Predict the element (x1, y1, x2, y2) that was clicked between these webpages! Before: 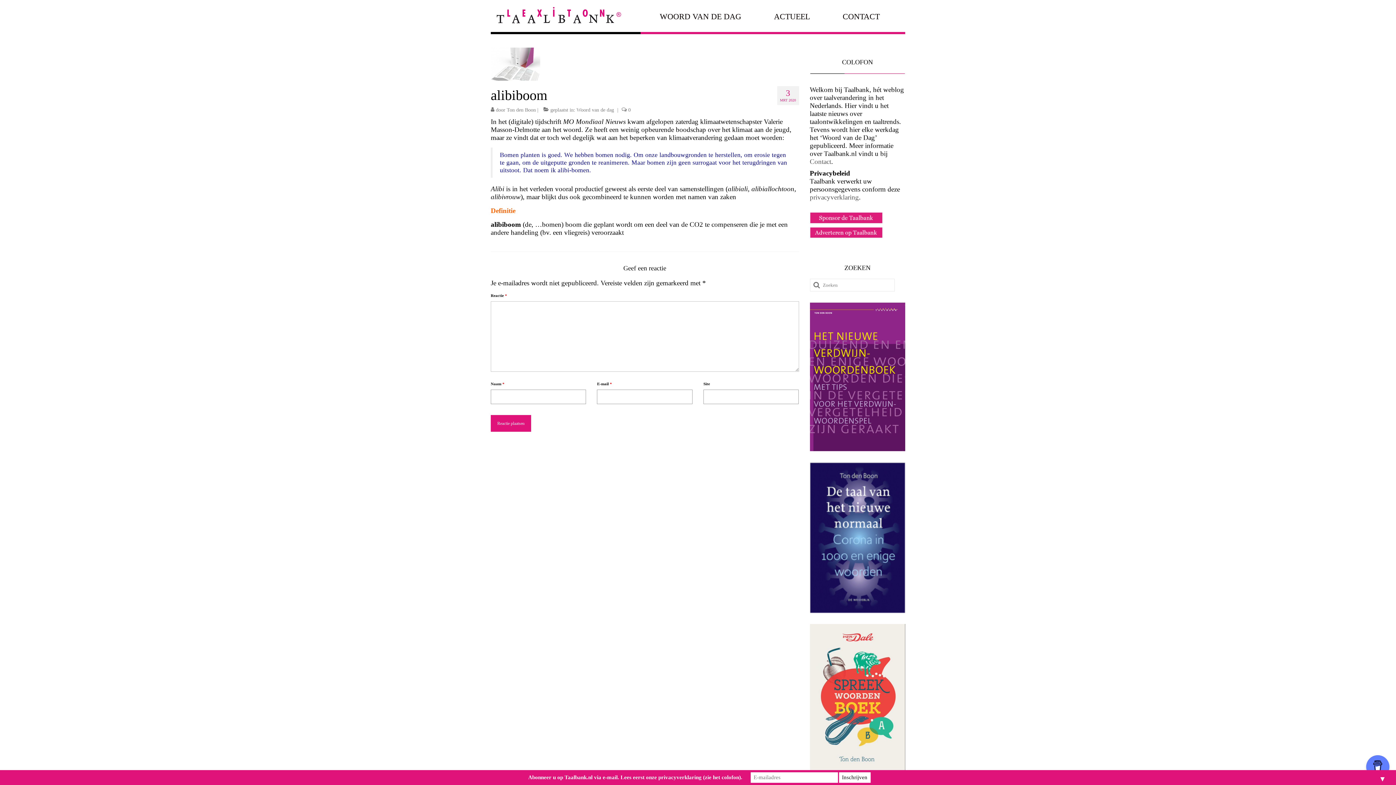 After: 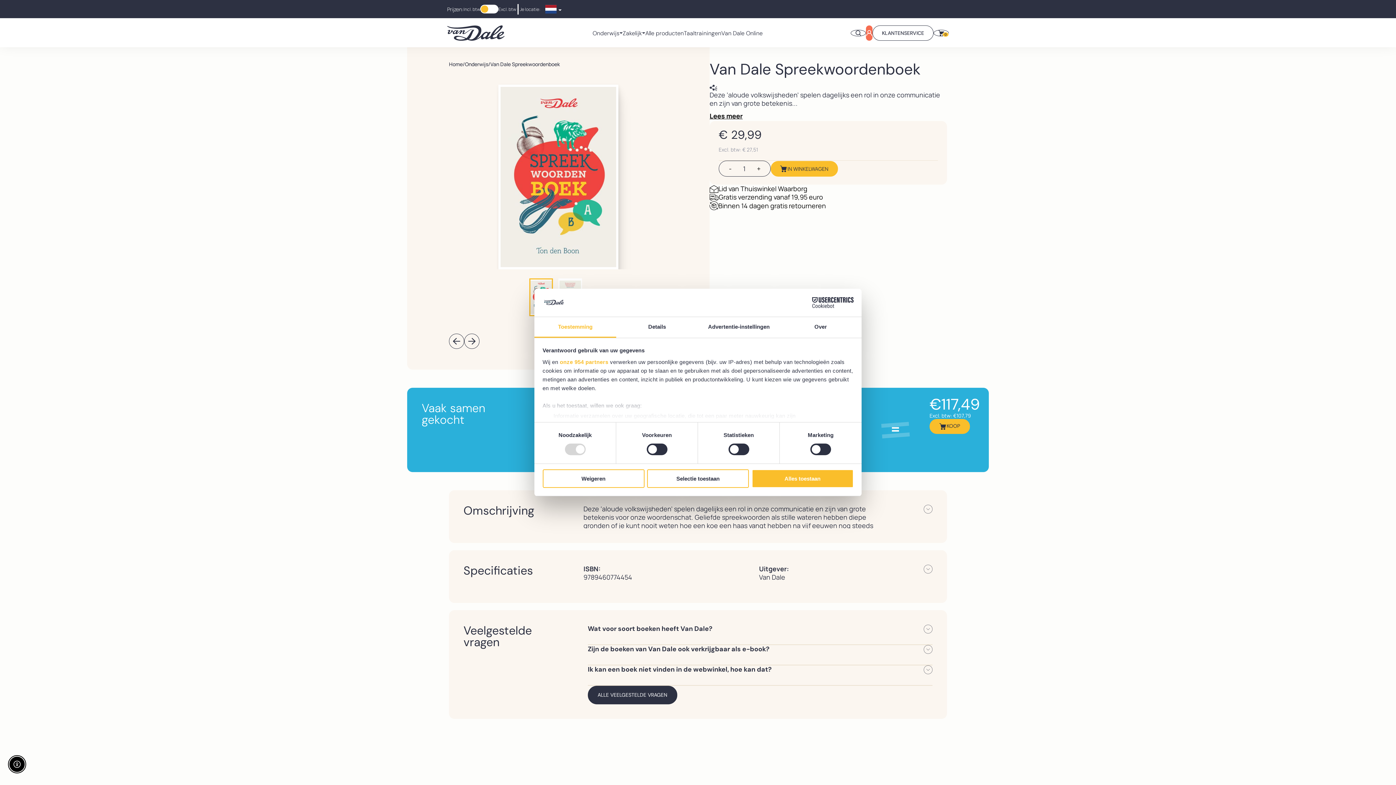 Action: bbox: (810, 694, 905, 701)